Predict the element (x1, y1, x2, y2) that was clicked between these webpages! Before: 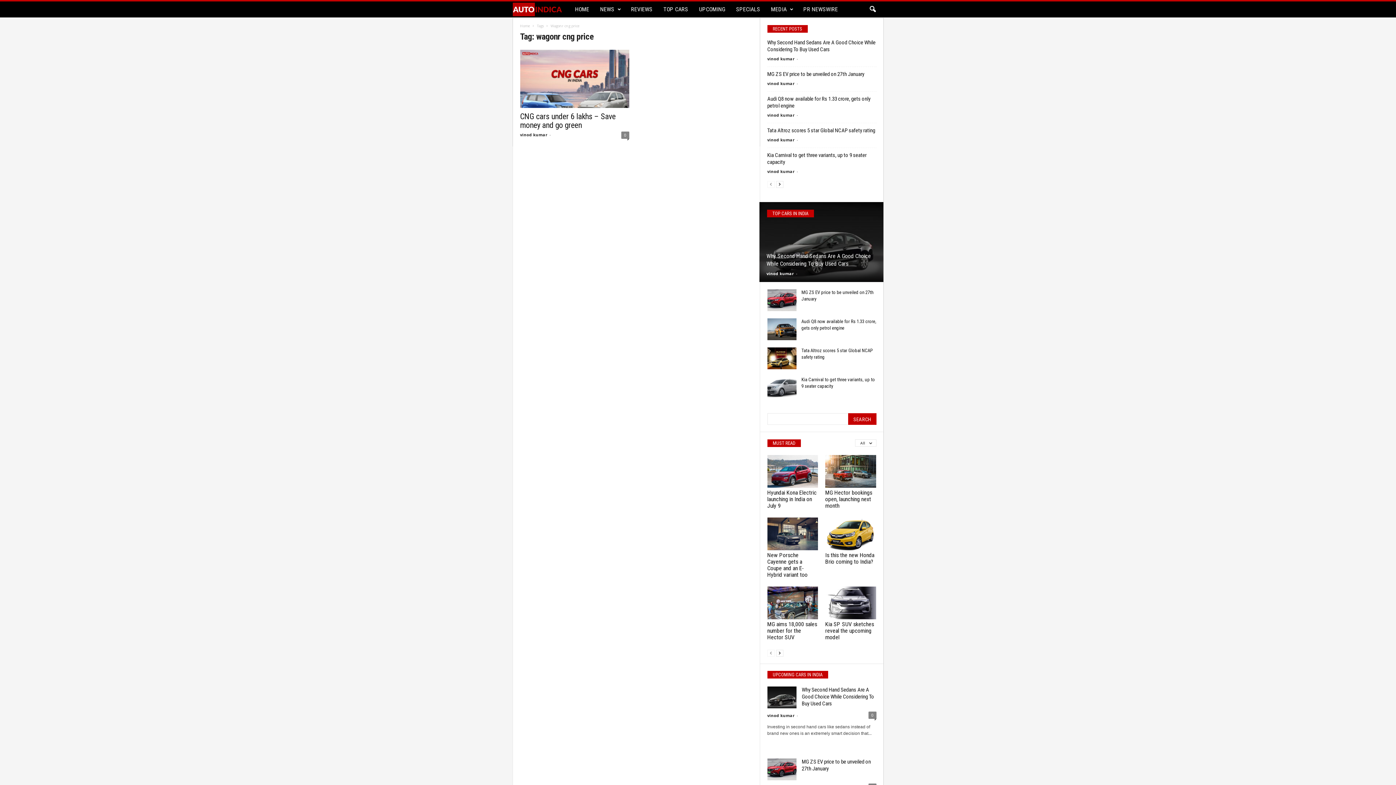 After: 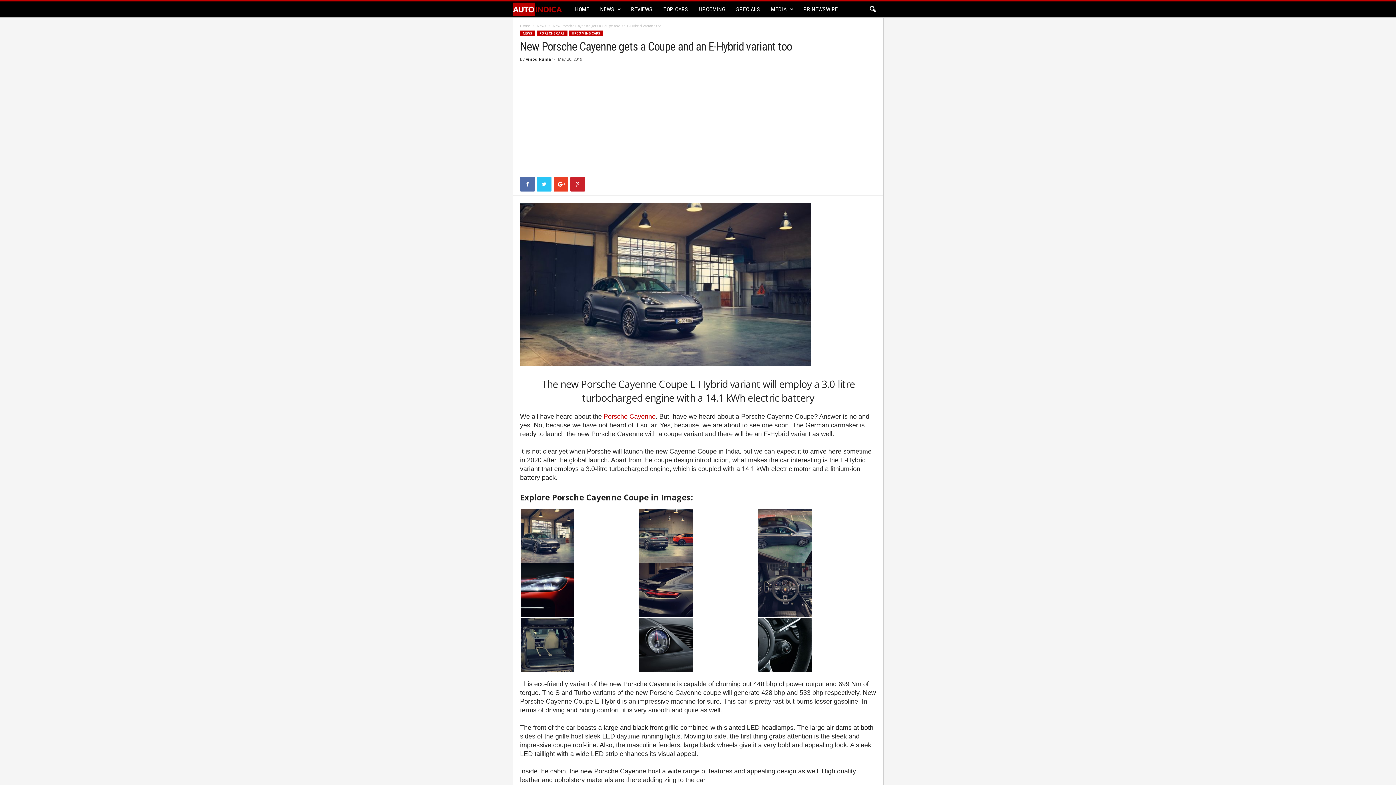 Action: bbox: (767, 517, 818, 550)